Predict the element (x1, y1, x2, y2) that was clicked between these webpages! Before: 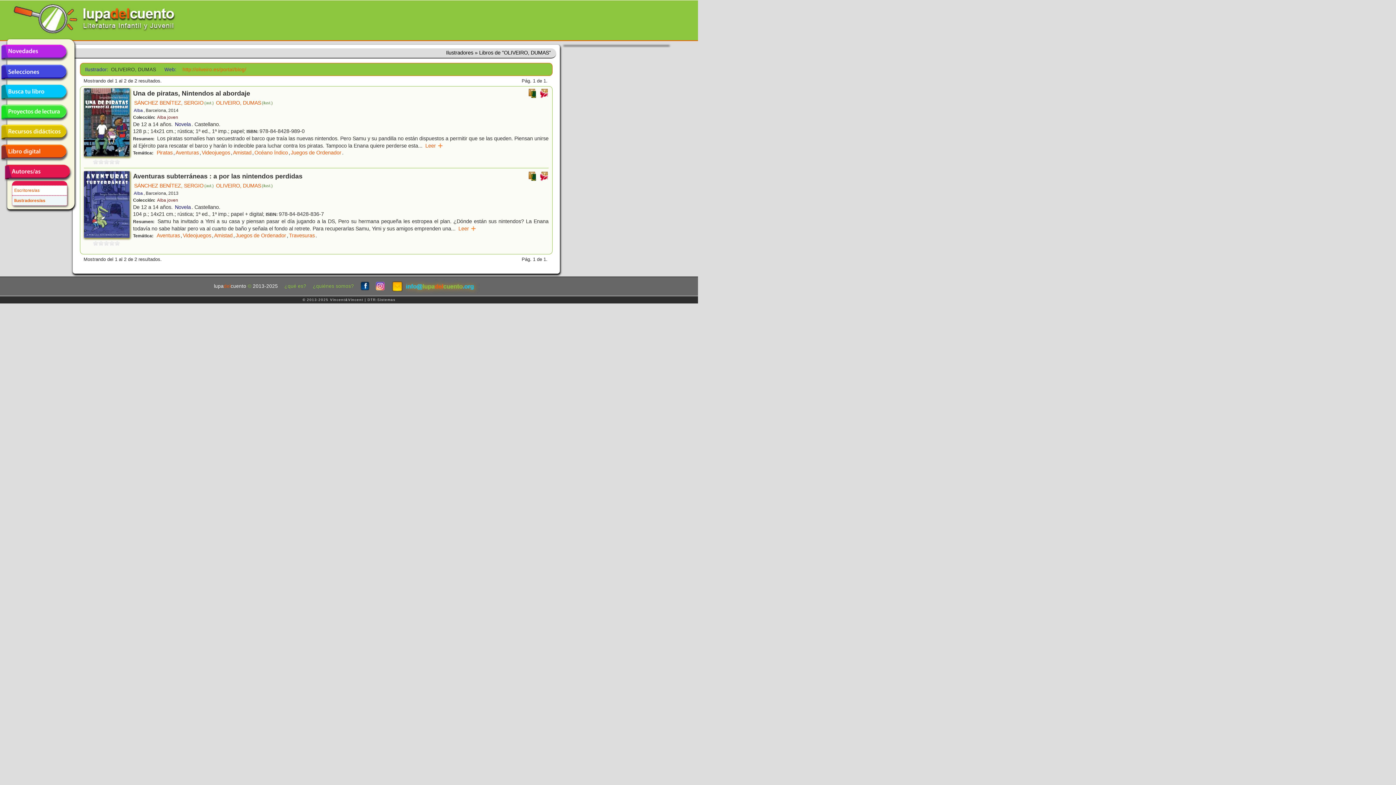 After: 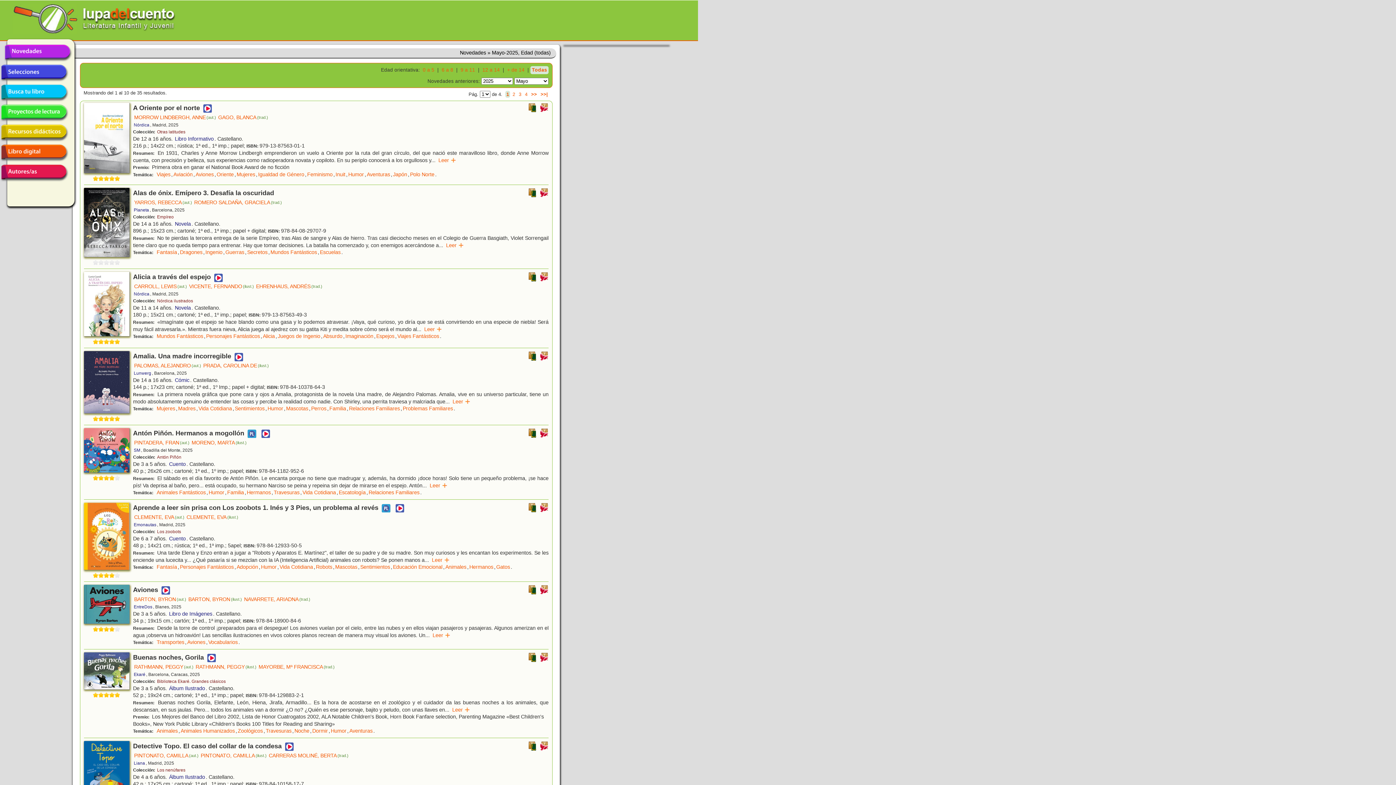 Action: label: Novedades bbox: (1, 44, 66, 59)